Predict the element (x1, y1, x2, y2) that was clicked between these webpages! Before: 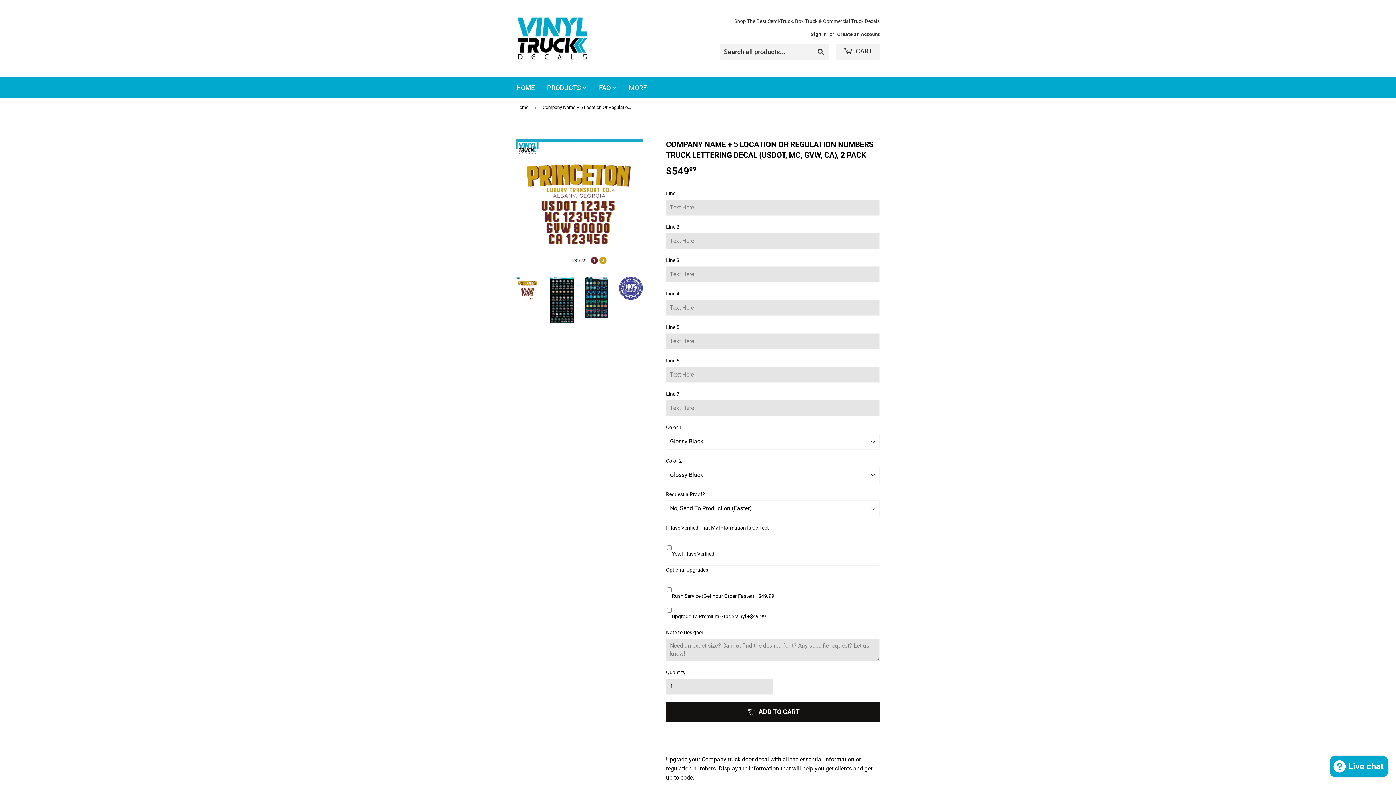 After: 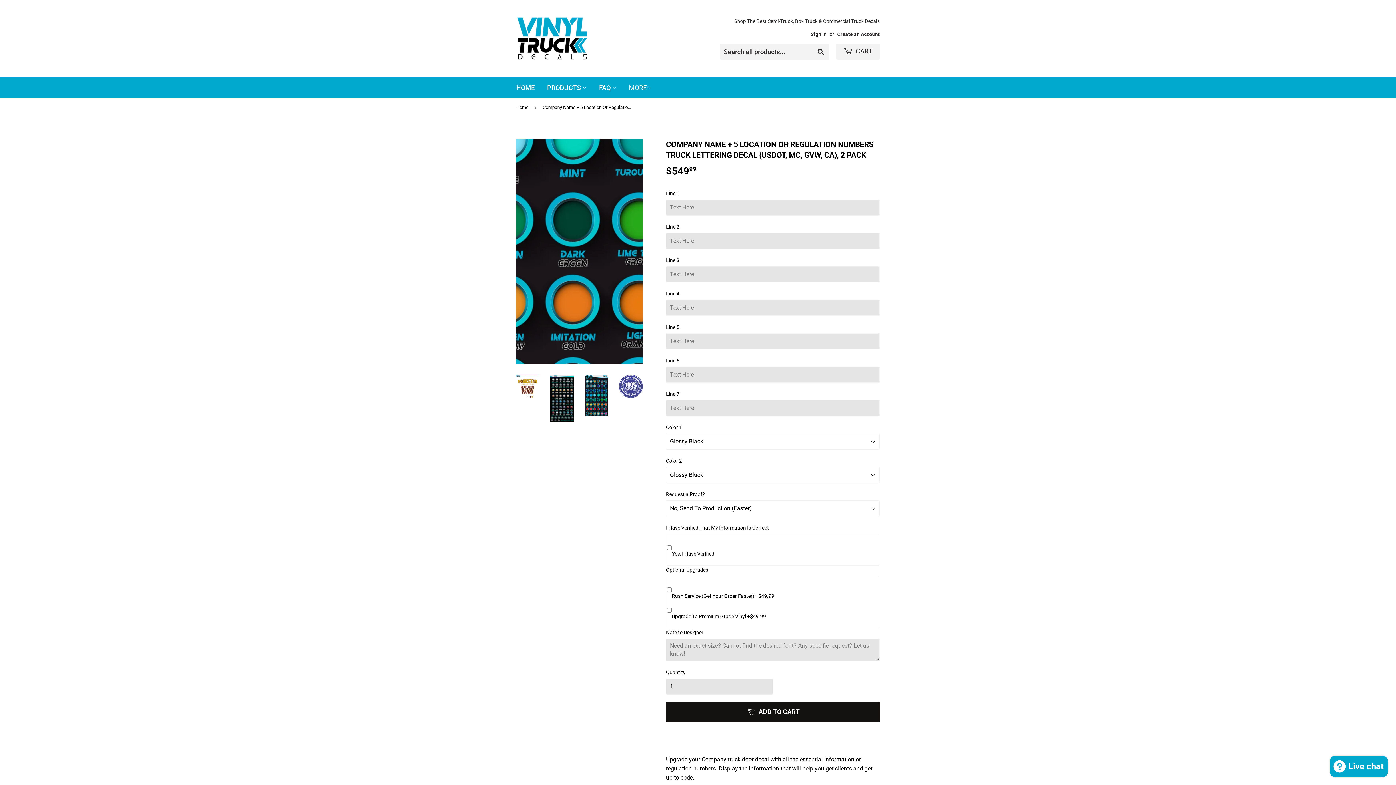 Action: bbox: (585, 276, 608, 318)